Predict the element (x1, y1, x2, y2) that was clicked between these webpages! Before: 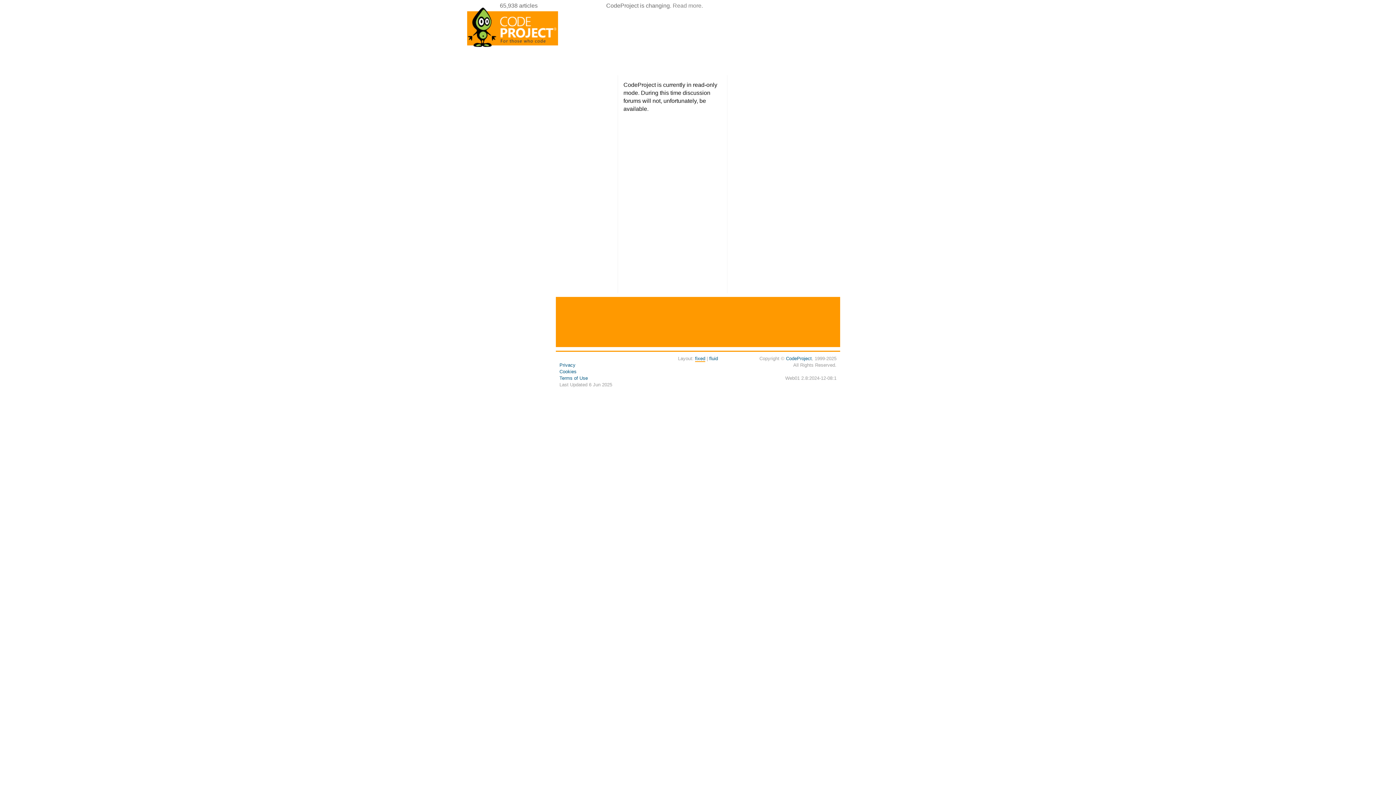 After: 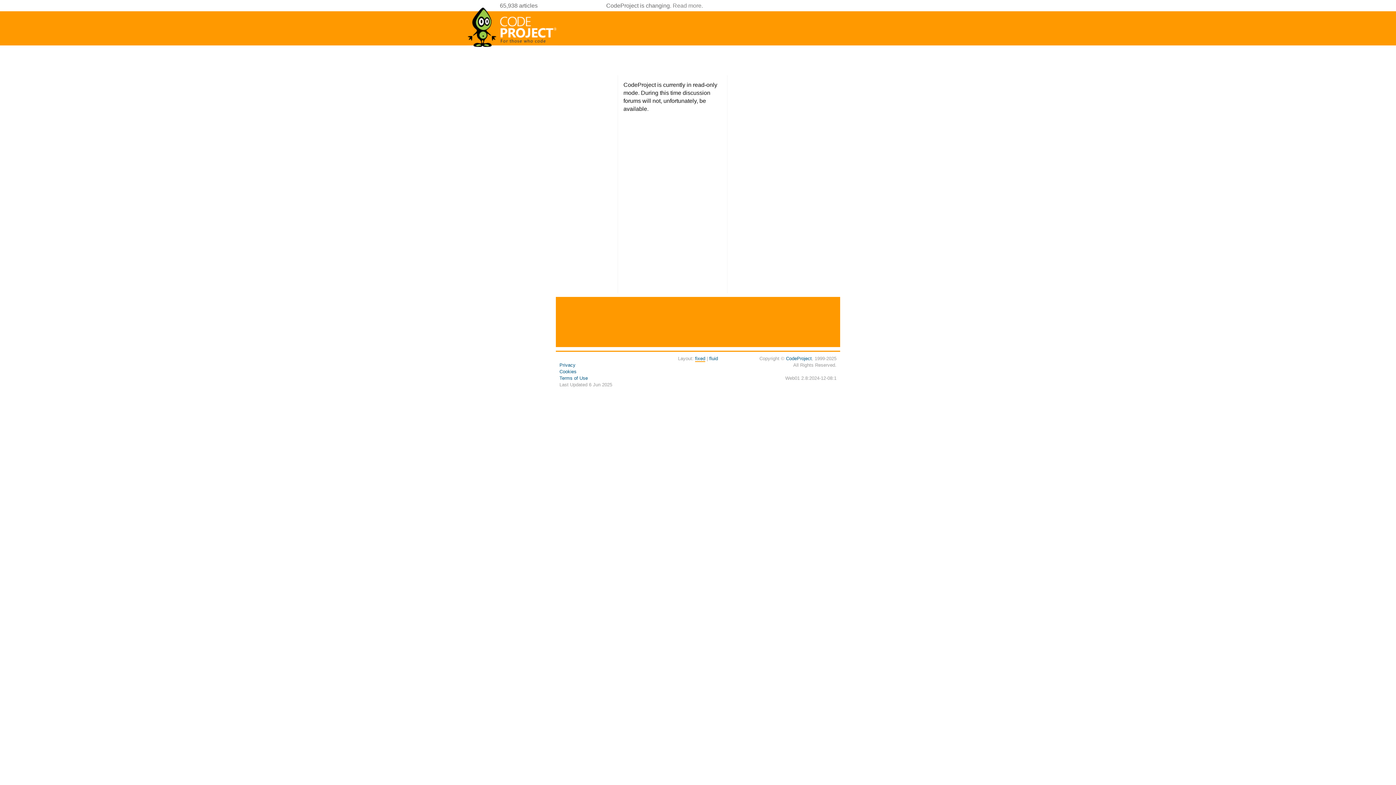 Action: bbox: (709, 356, 718, 361) label: fluid